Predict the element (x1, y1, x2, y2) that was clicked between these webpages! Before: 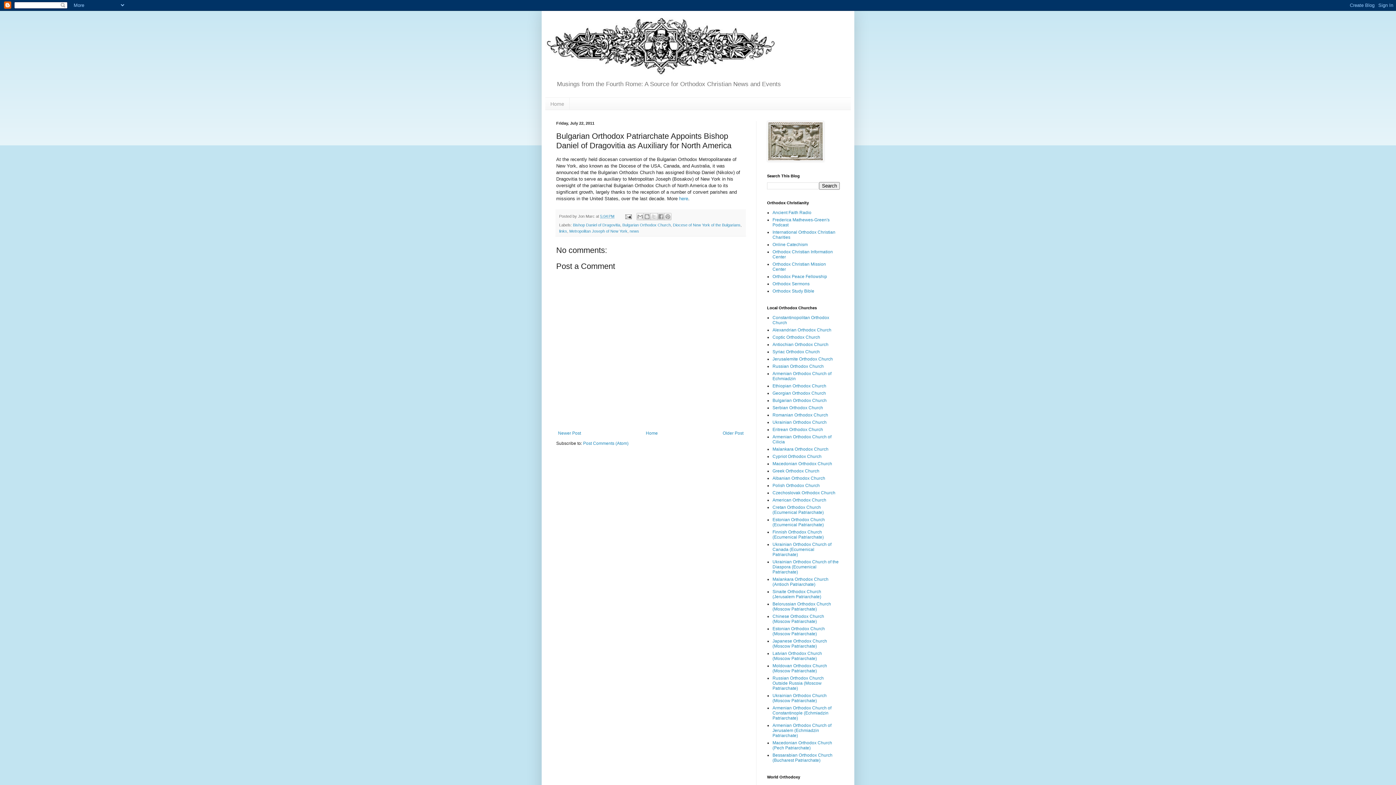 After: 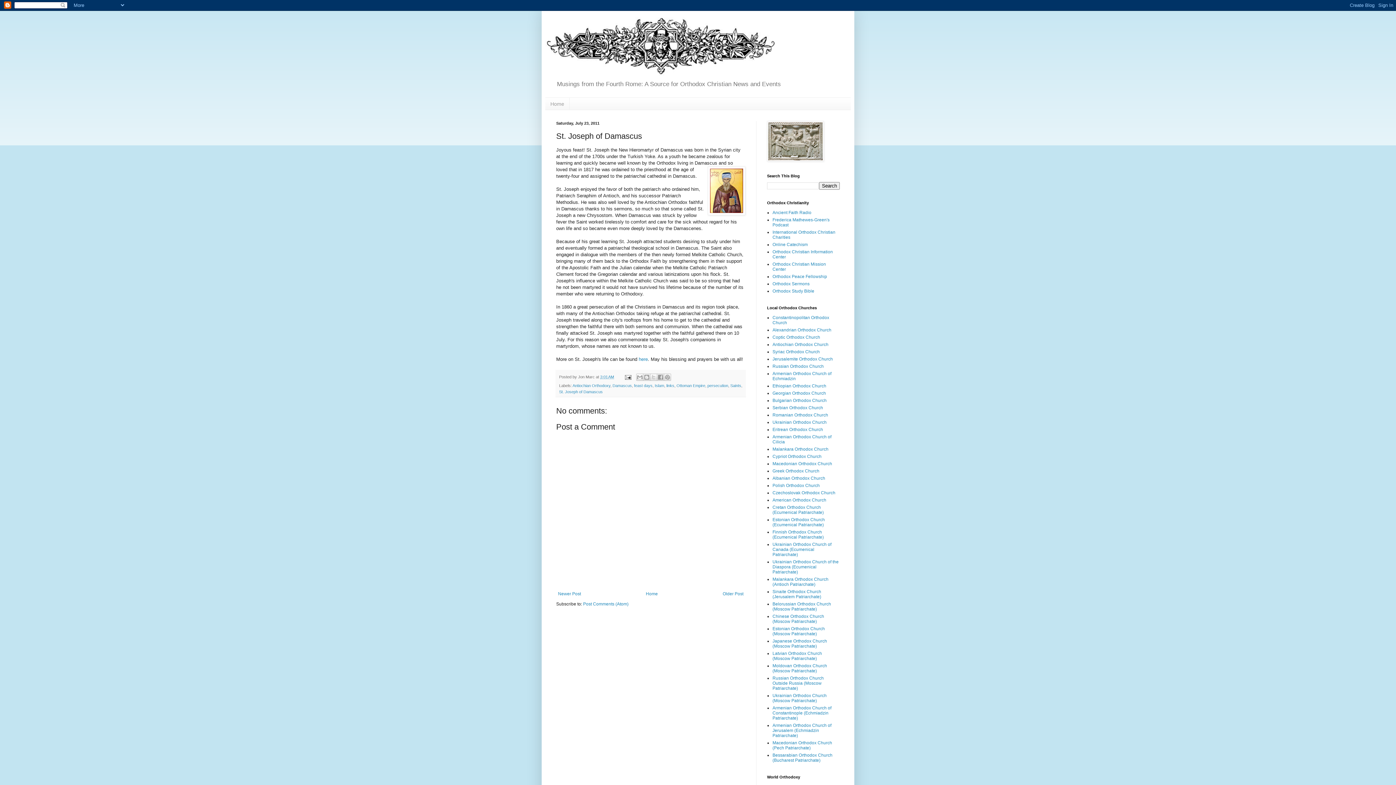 Action: label: Newer Post bbox: (556, 429, 582, 437)